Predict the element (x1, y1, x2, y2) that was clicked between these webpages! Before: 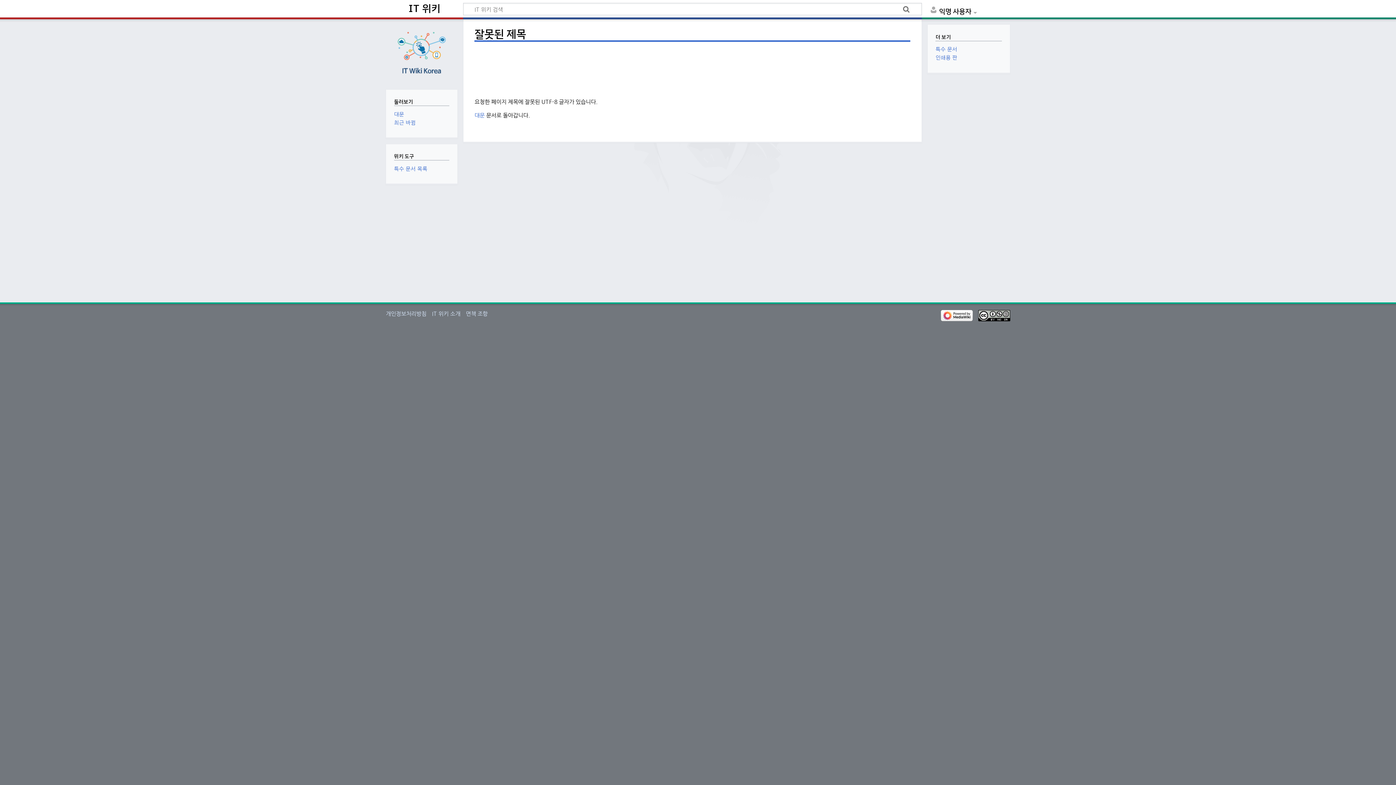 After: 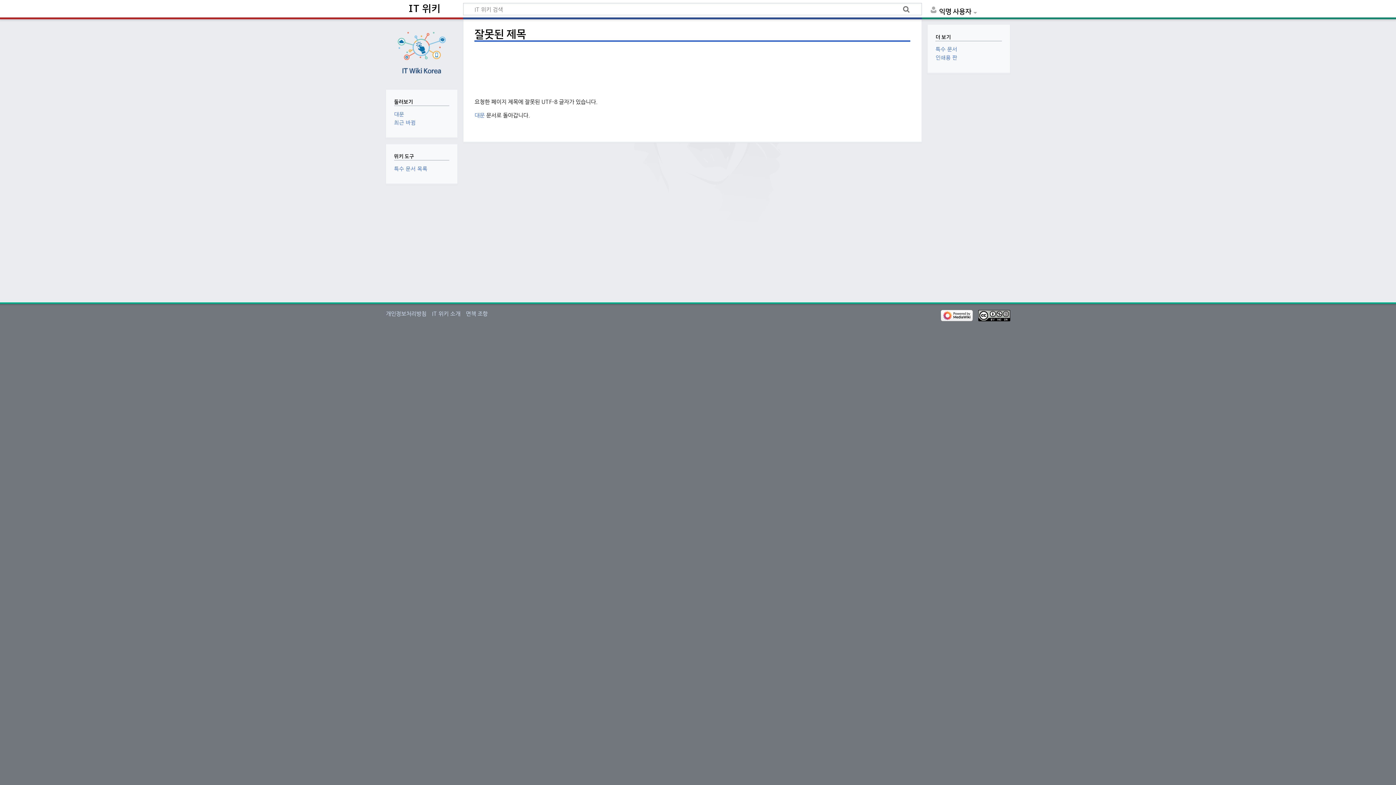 Action: label: 특수 문서 bbox: (935, 46, 957, 52)